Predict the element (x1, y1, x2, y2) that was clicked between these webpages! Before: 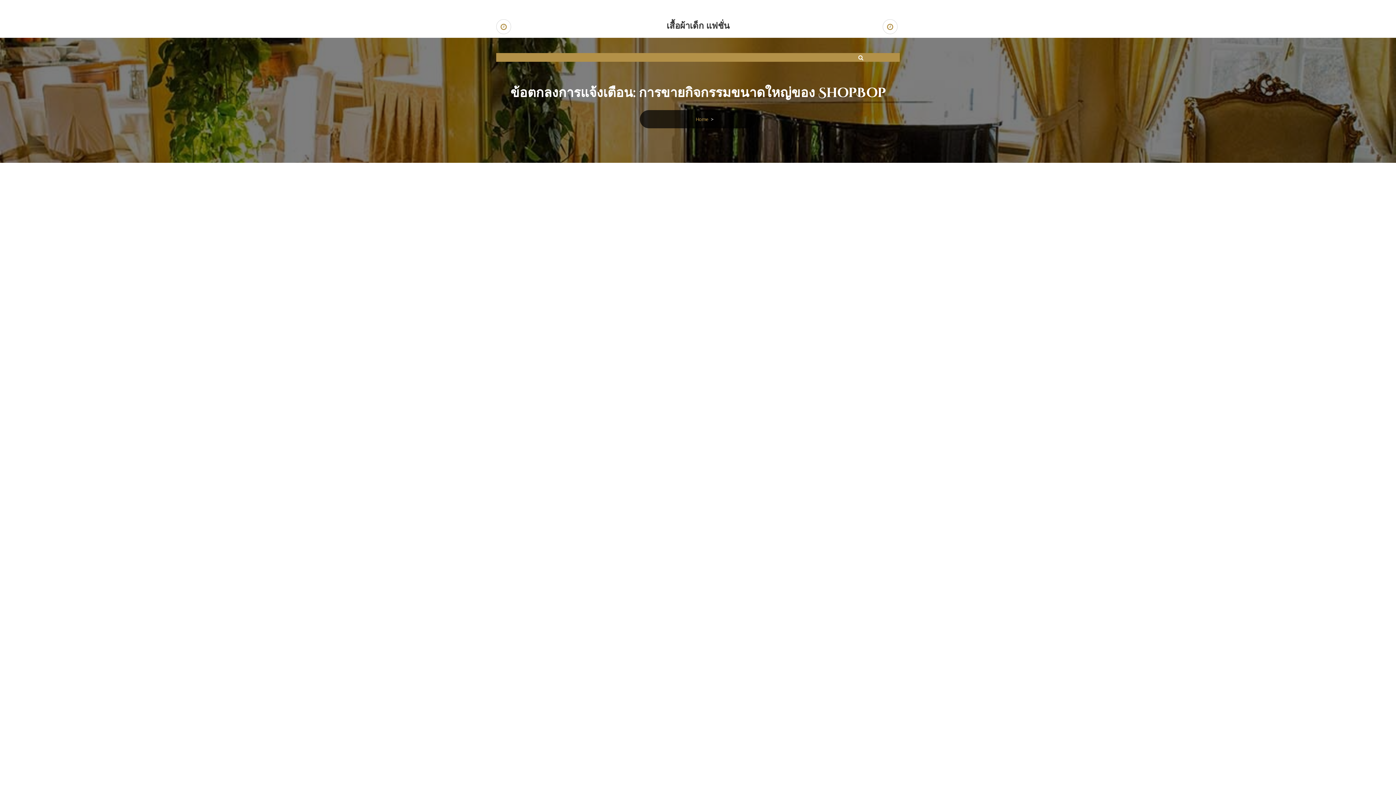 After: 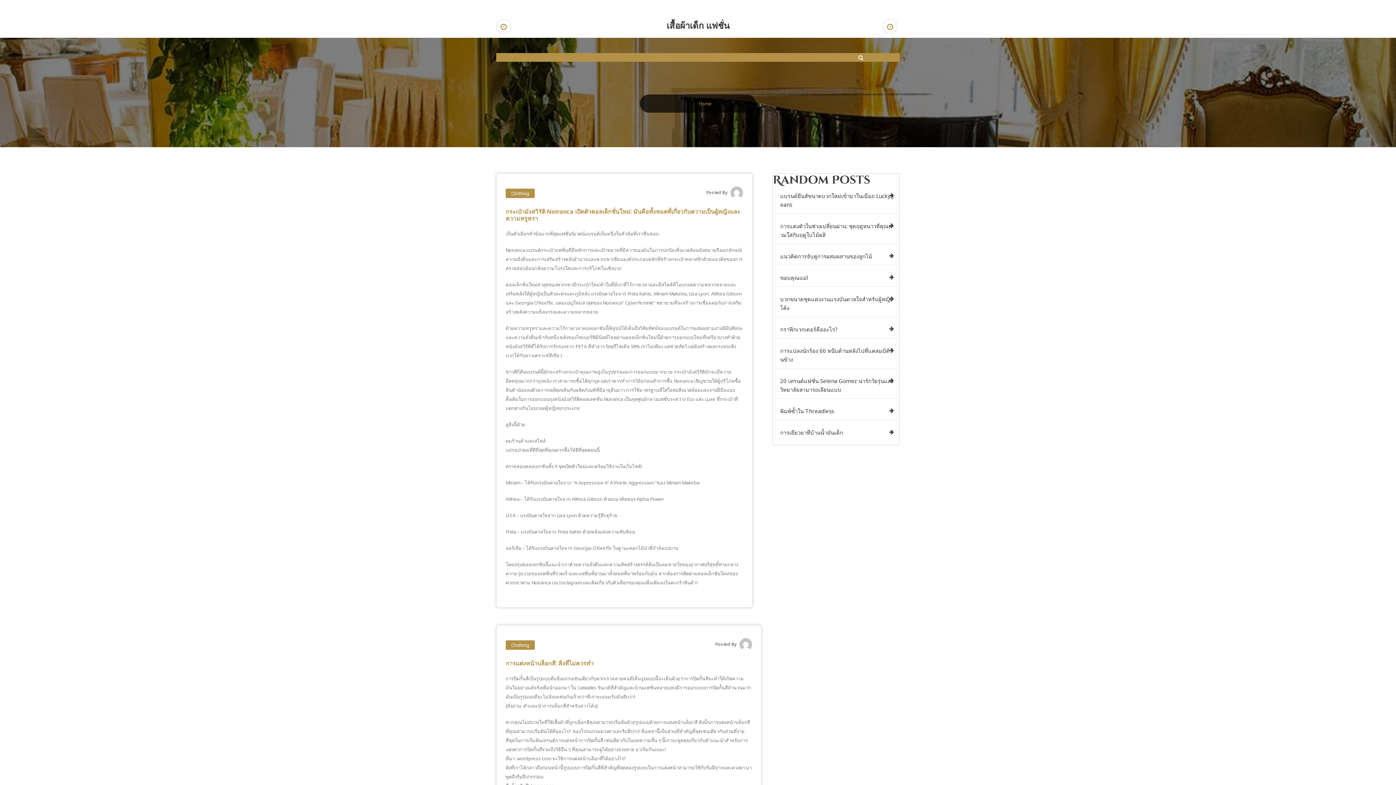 Action: label: เสื้อผ้าเด็ก แฟชั่น bbox: (630, 21, 765, 30)